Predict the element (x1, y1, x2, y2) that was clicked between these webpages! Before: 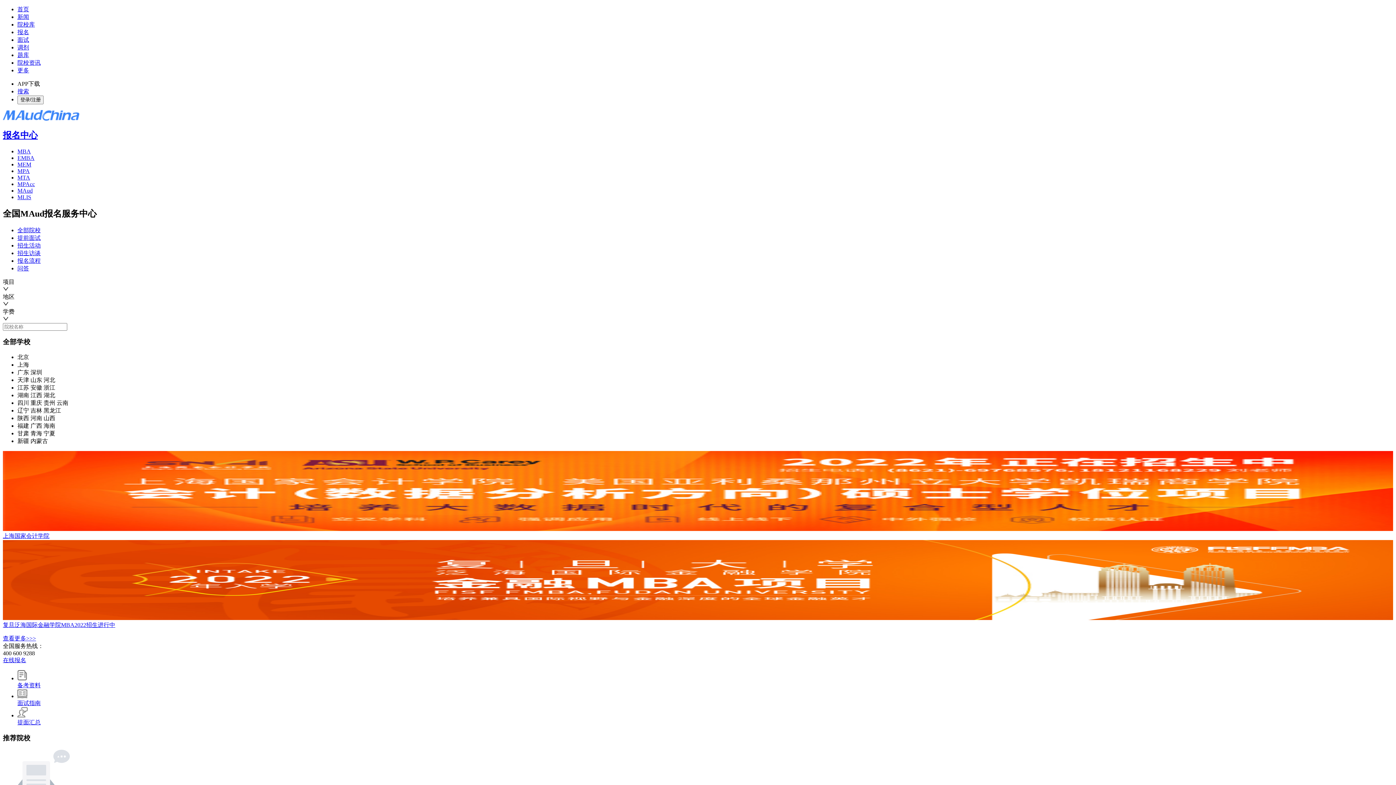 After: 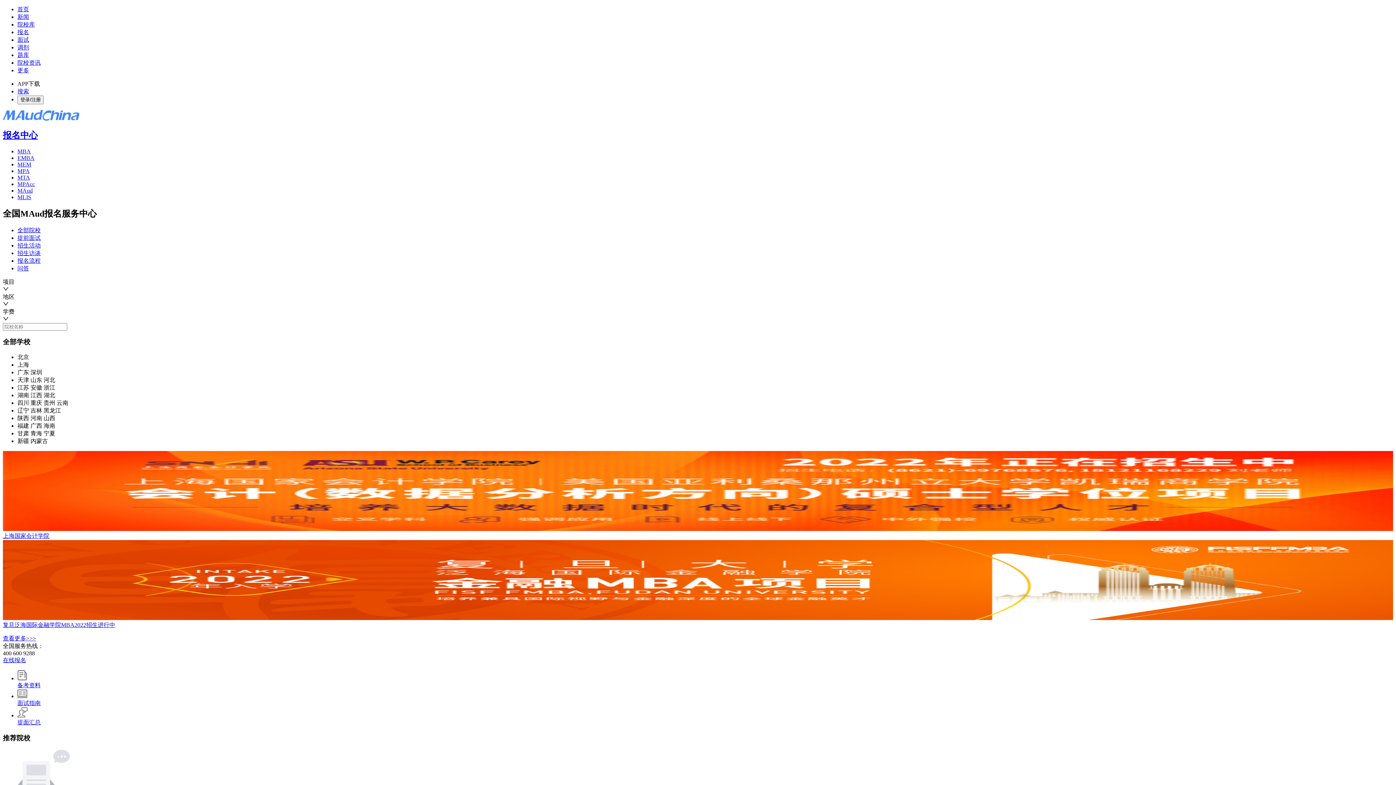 Action: label: MAud bbox: (17, 187, 32, 193)